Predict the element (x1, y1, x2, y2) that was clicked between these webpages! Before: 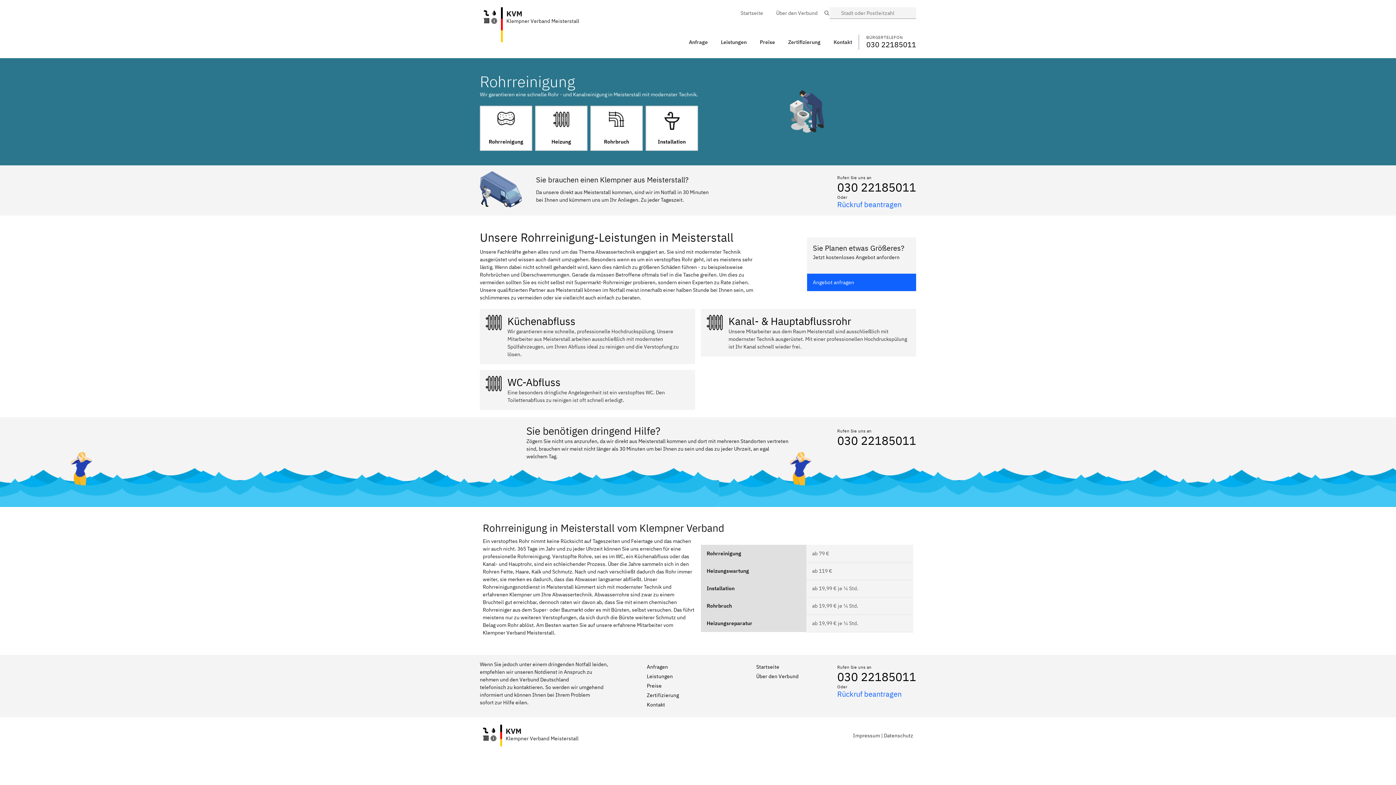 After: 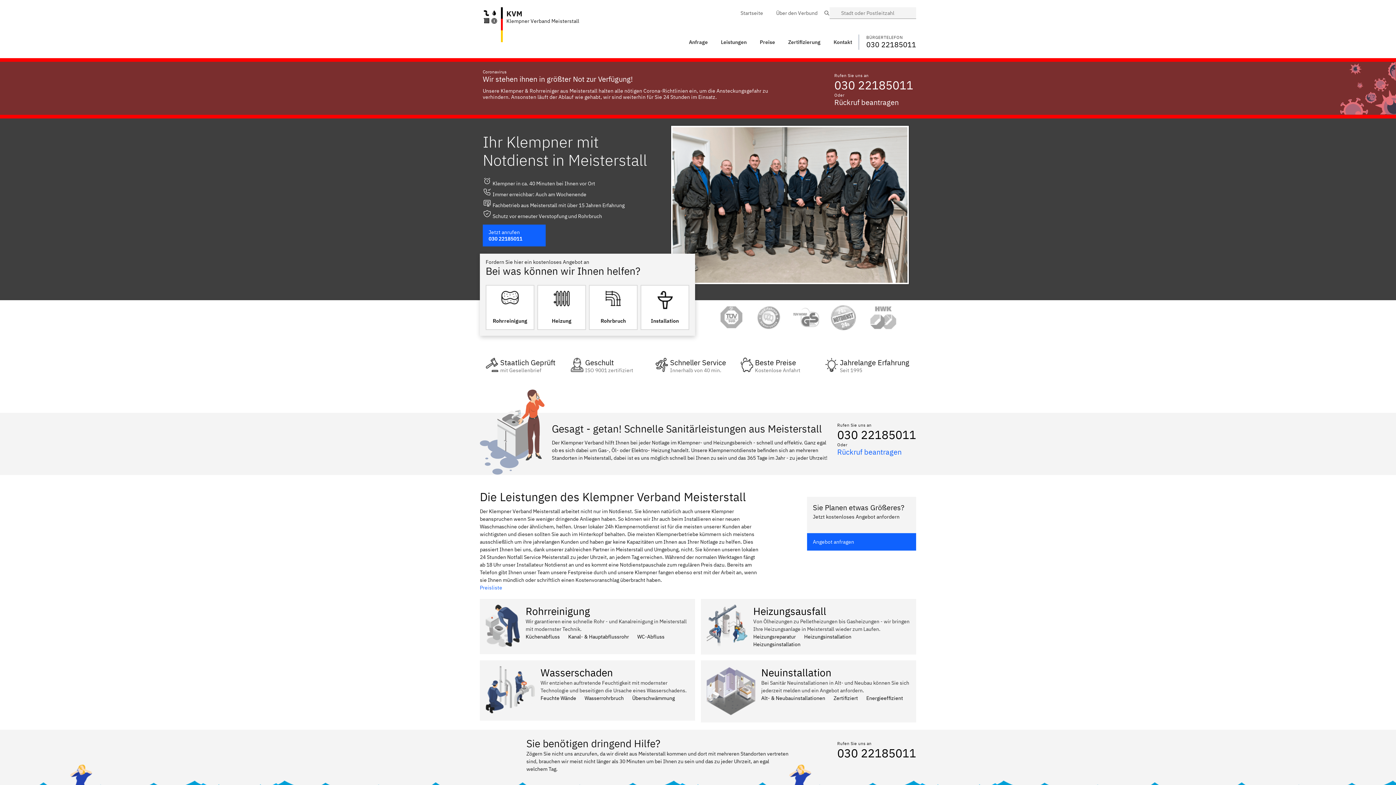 Action: bbox: (647, 682, 661, 689) label: Preise